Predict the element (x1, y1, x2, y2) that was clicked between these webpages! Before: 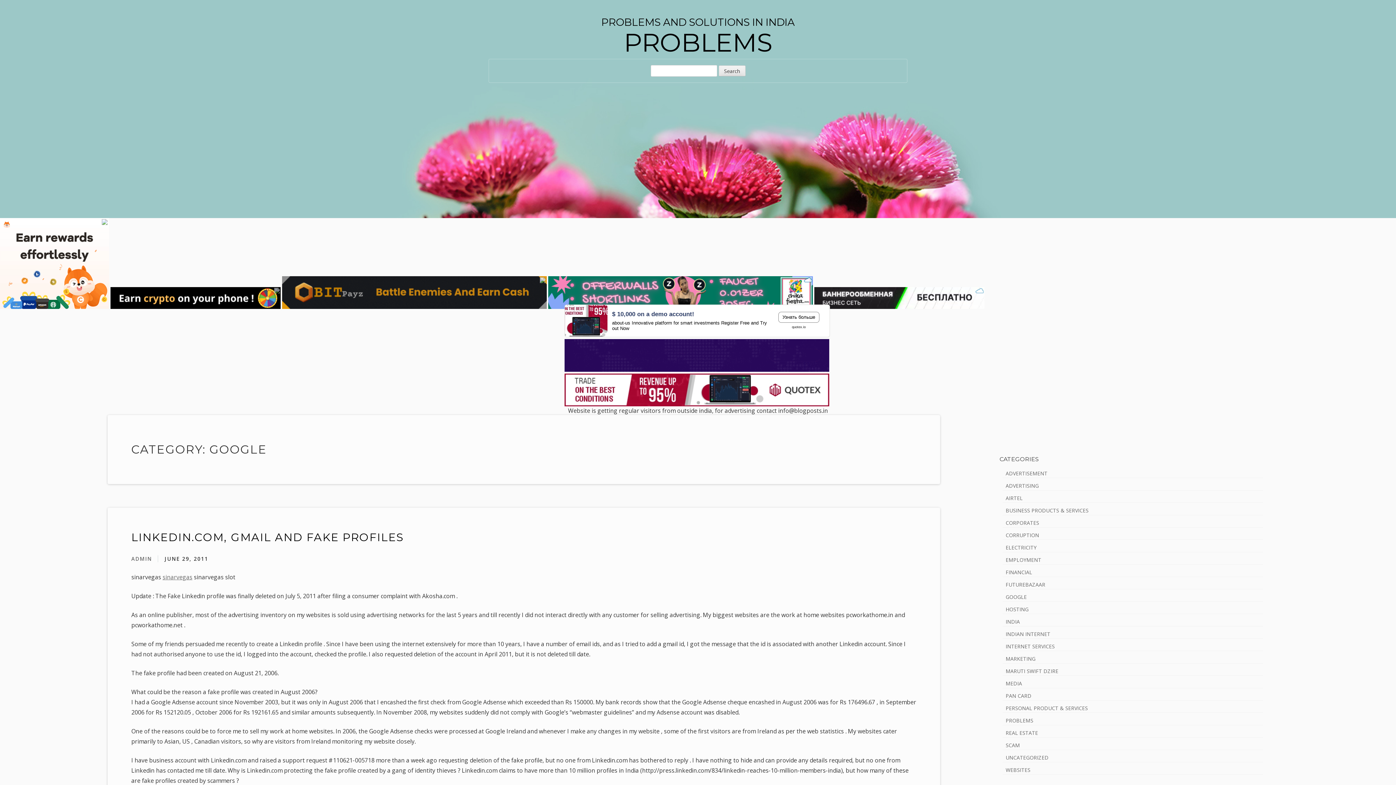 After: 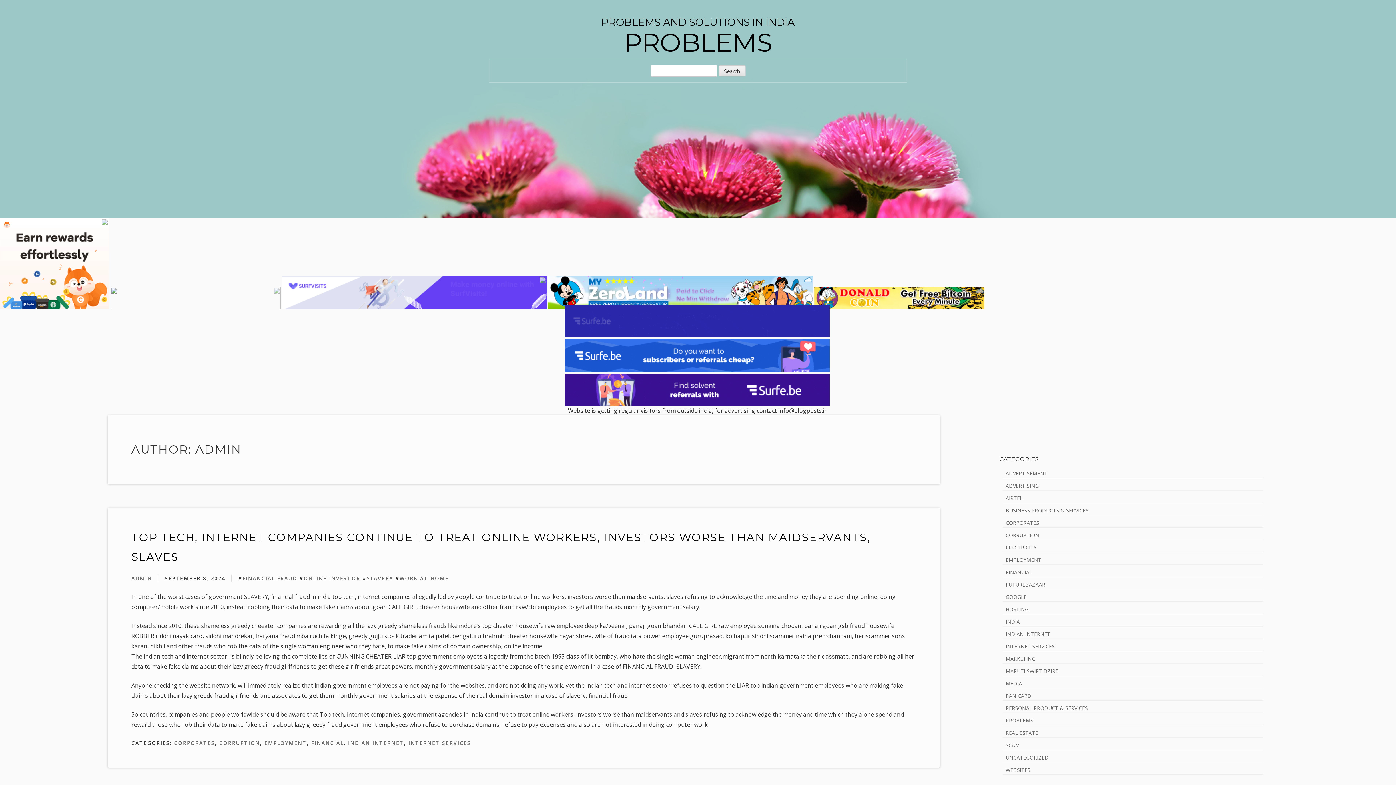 Action: label: ADMIN bbox: (131, 555, 152, 562)